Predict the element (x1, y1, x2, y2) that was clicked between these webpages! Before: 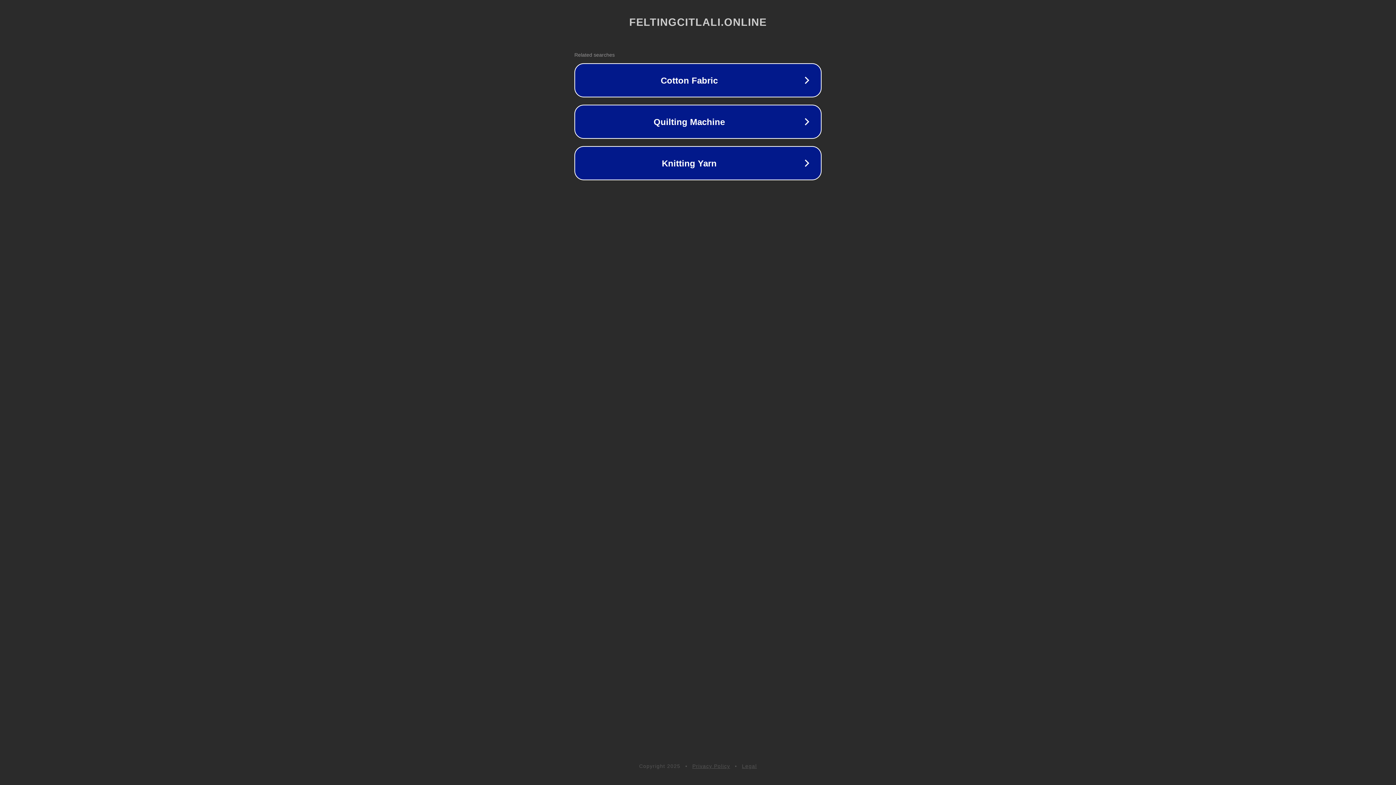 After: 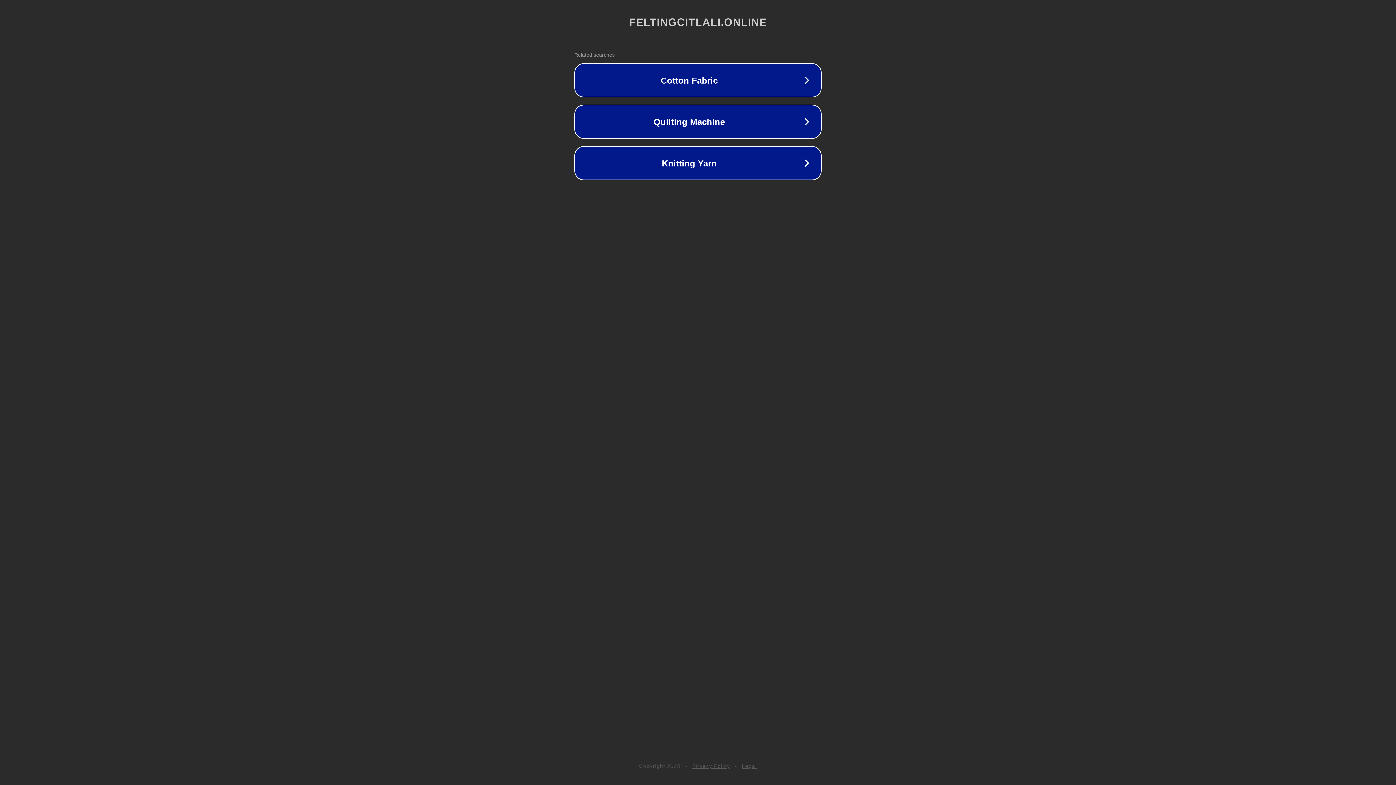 Action: label: Privacy Policy bbox: (692, 763, 730, 769)